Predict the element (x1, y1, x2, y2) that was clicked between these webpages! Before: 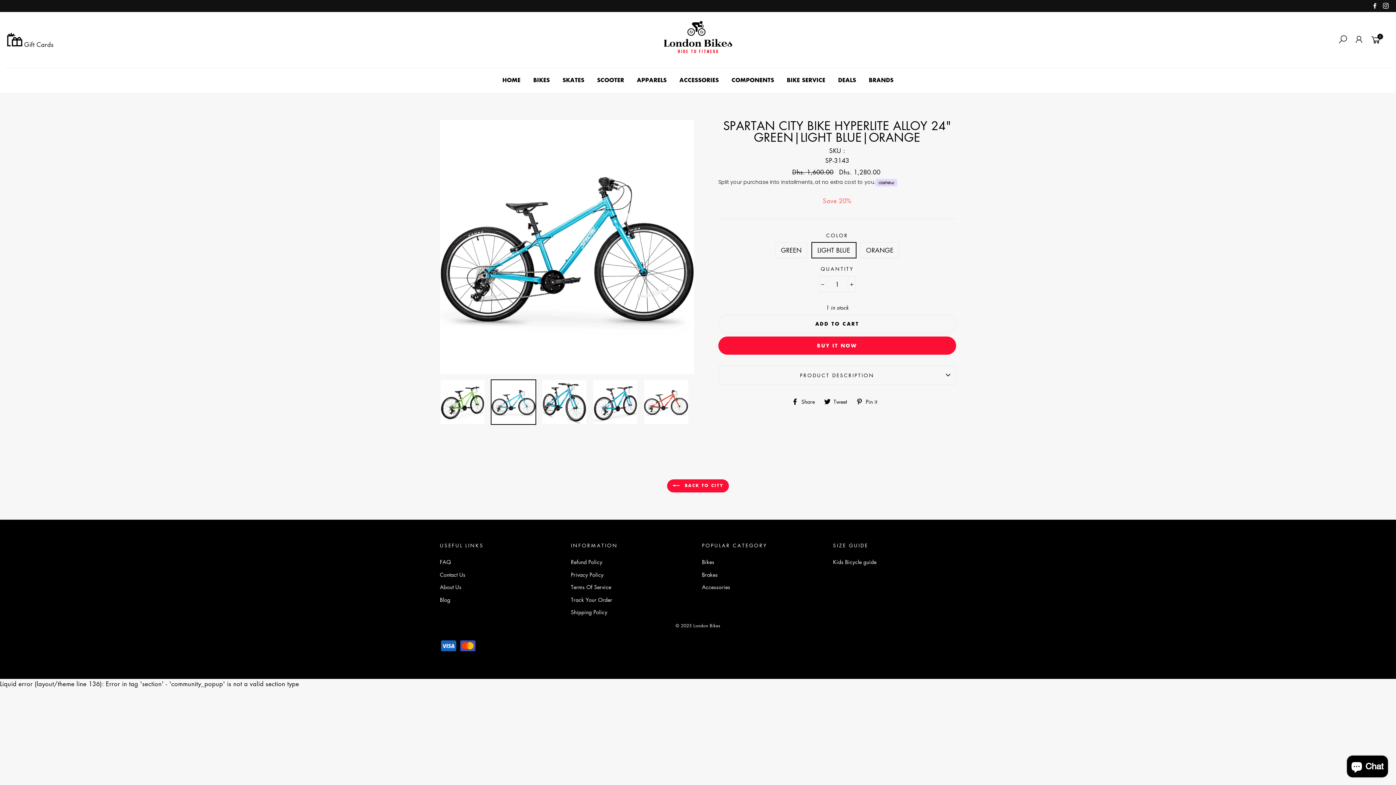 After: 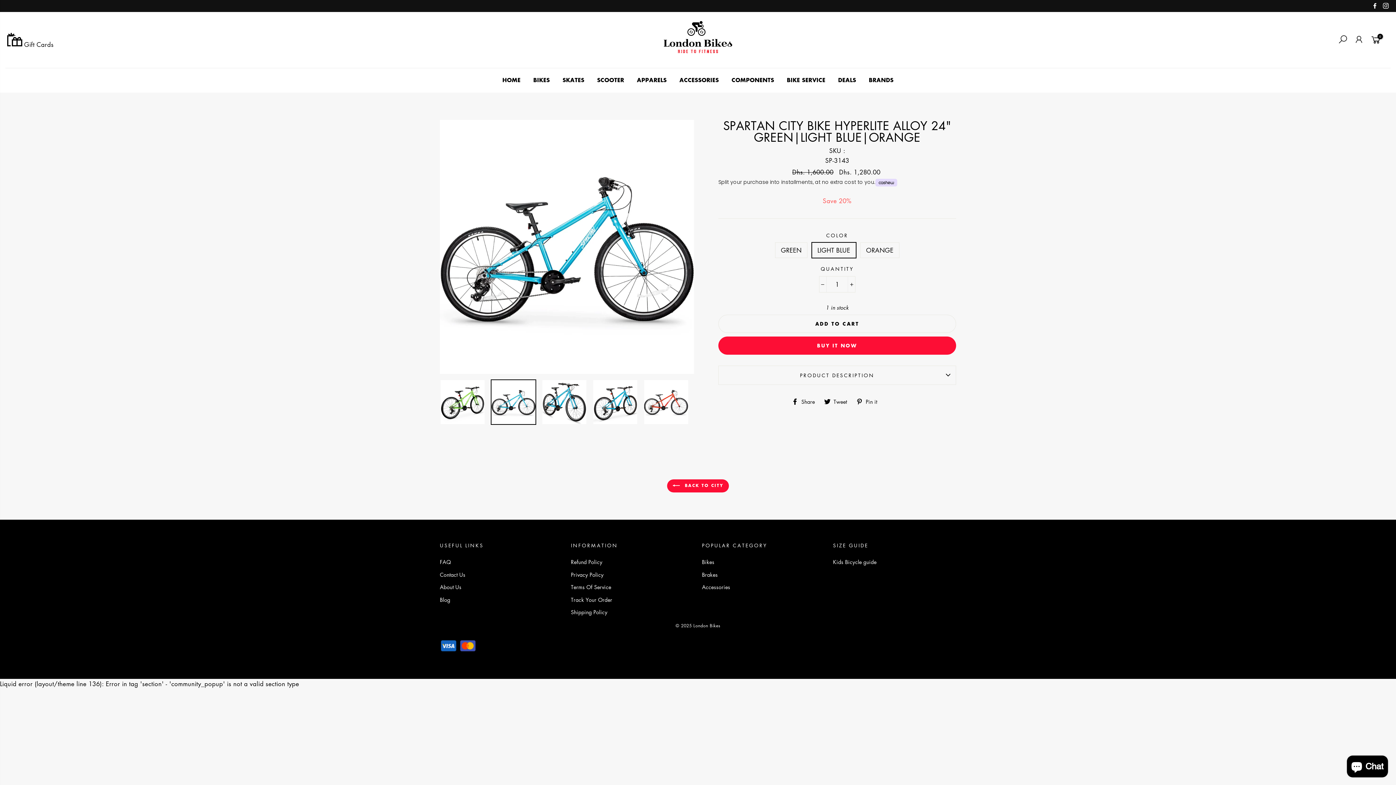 Action: label:  Share
Share on Facebook bbox: (791, 397, 820, 404)